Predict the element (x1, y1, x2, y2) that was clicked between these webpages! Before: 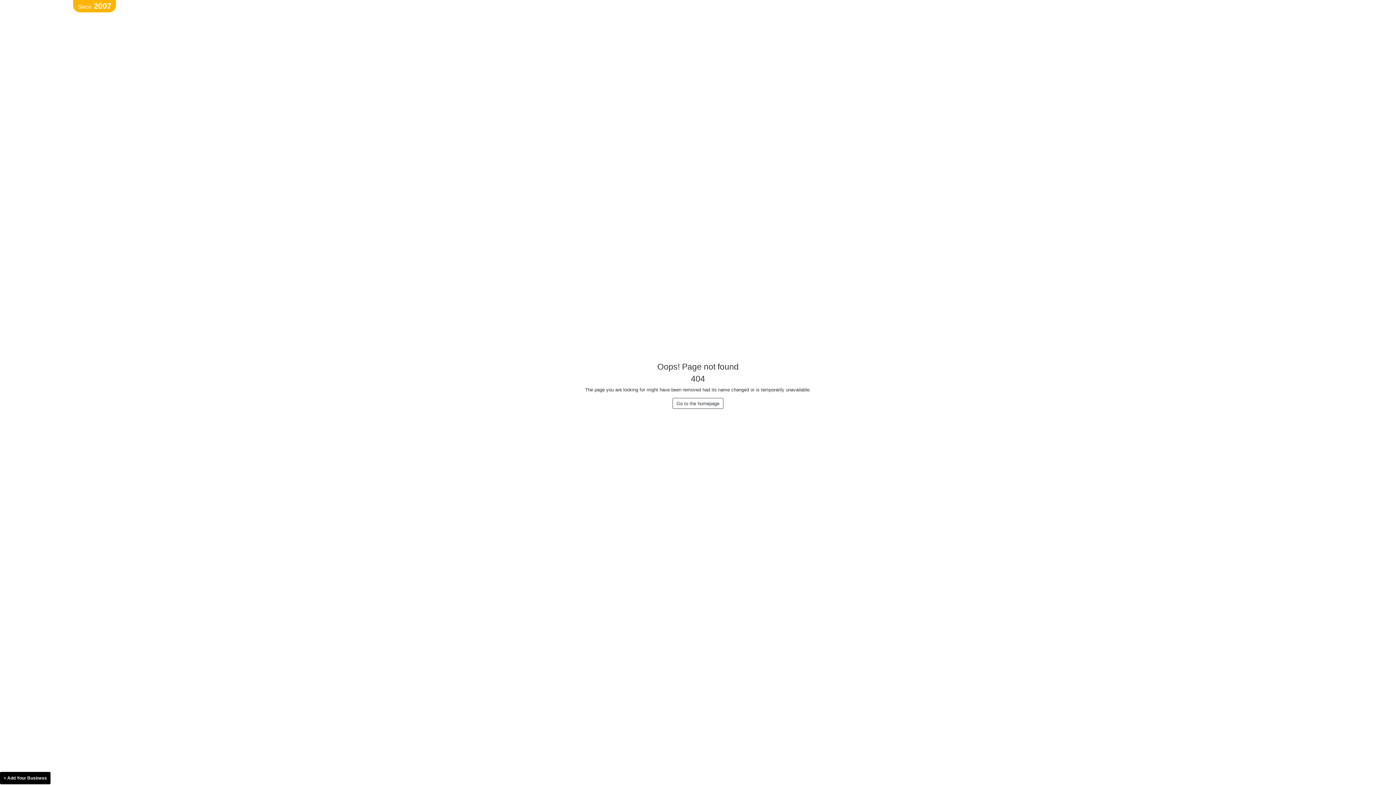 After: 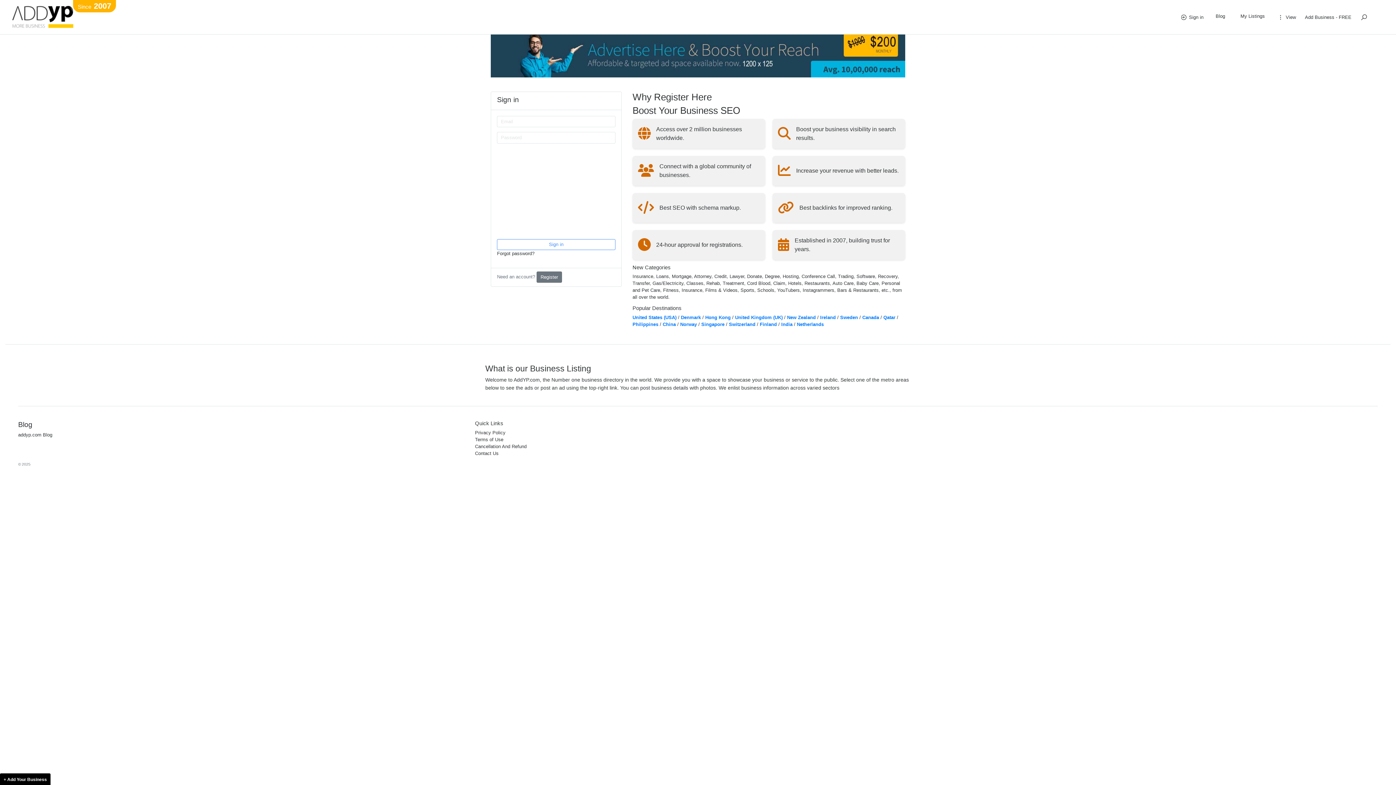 Action: bbox: (72, 0, 116, 12) label: Since2007